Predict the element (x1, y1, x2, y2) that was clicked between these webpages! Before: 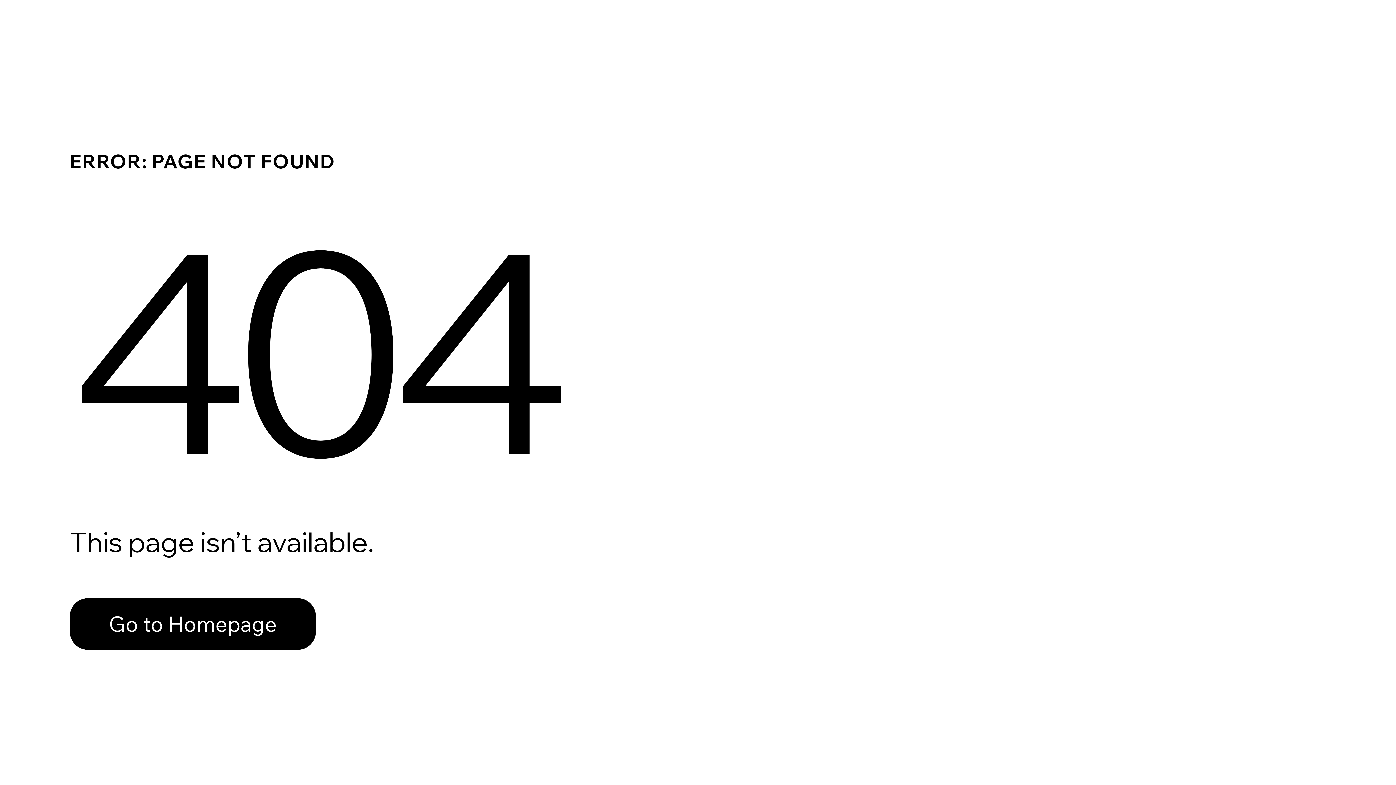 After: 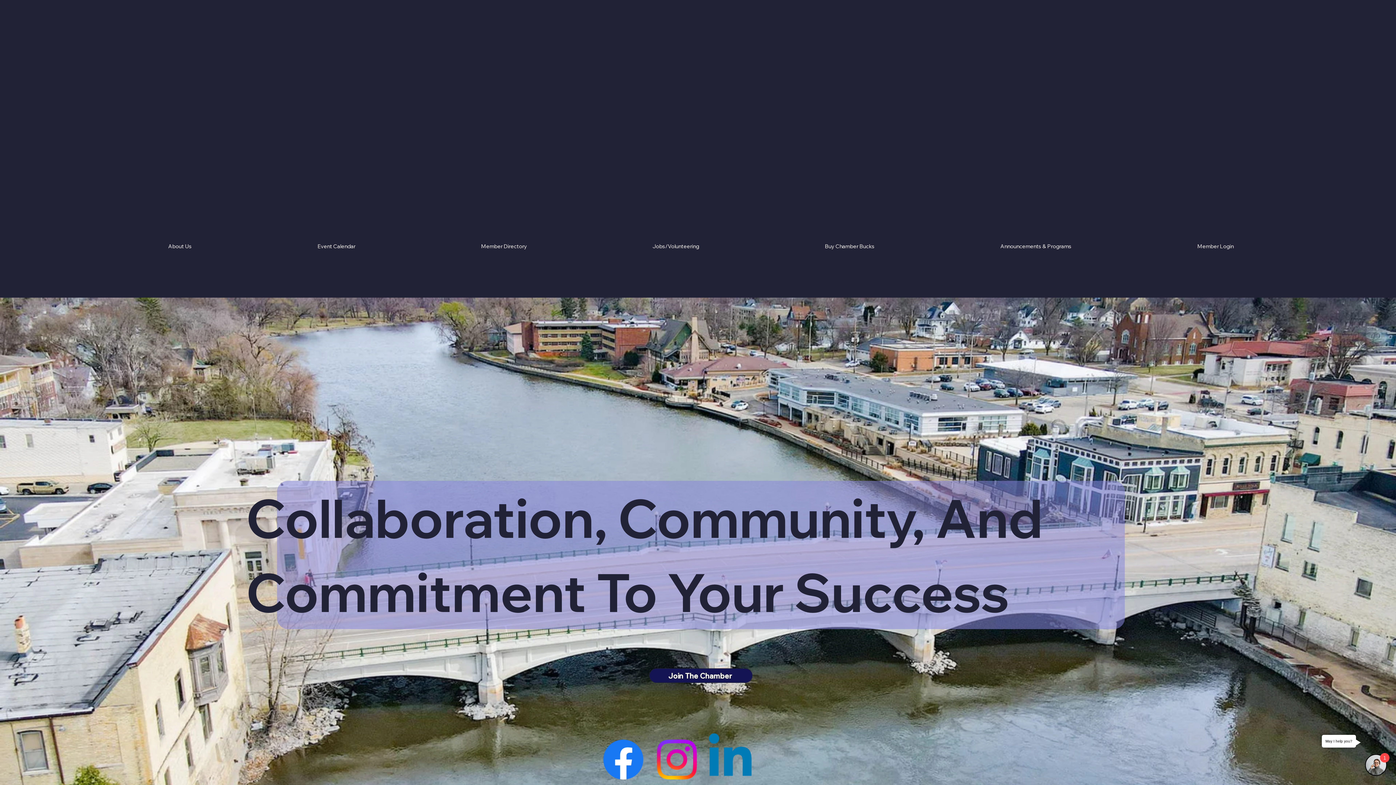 Action: bbox: (69, 582, 768, 659) label: Go to Homepage